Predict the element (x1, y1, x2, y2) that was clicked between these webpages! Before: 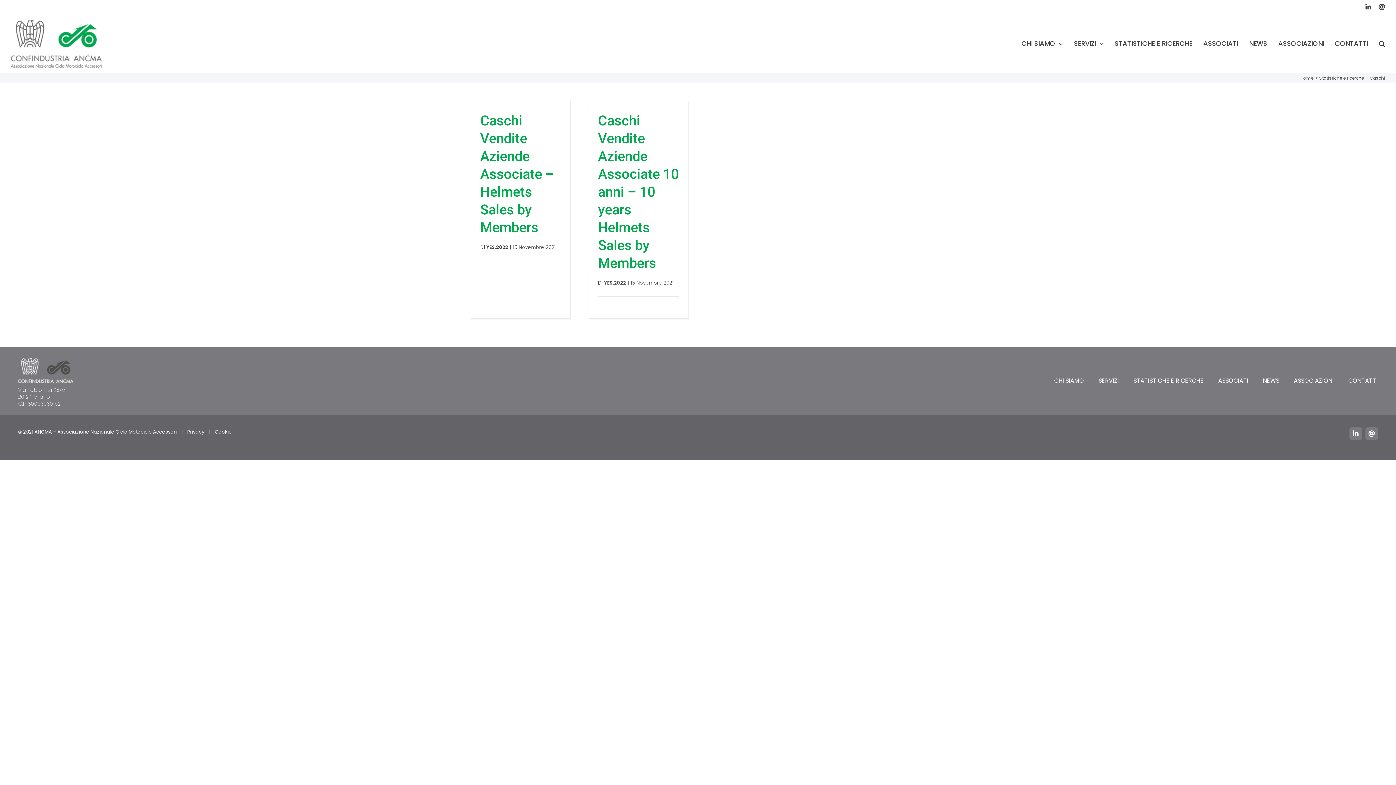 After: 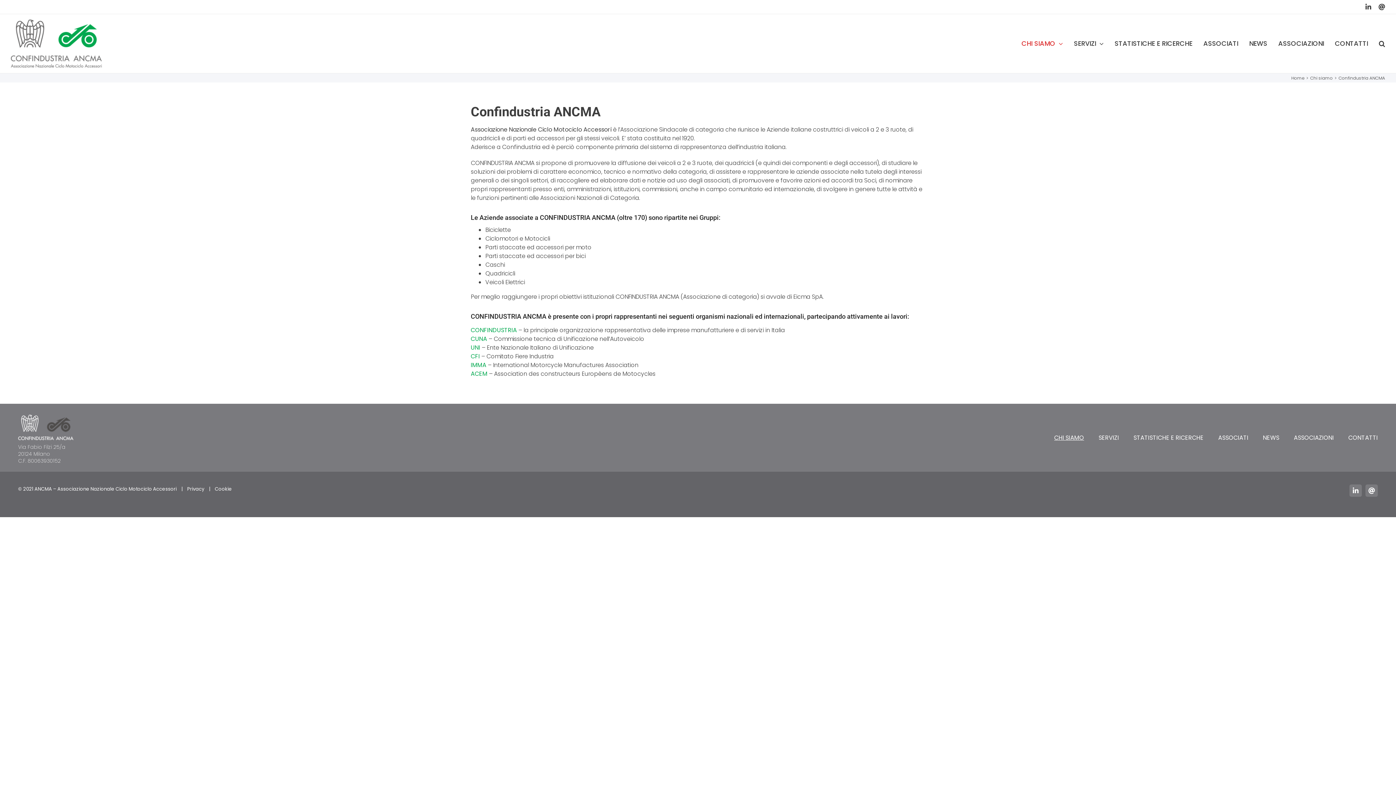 Action: bbox: (1039, 369, 1084, 392) label: CHI SIAMO